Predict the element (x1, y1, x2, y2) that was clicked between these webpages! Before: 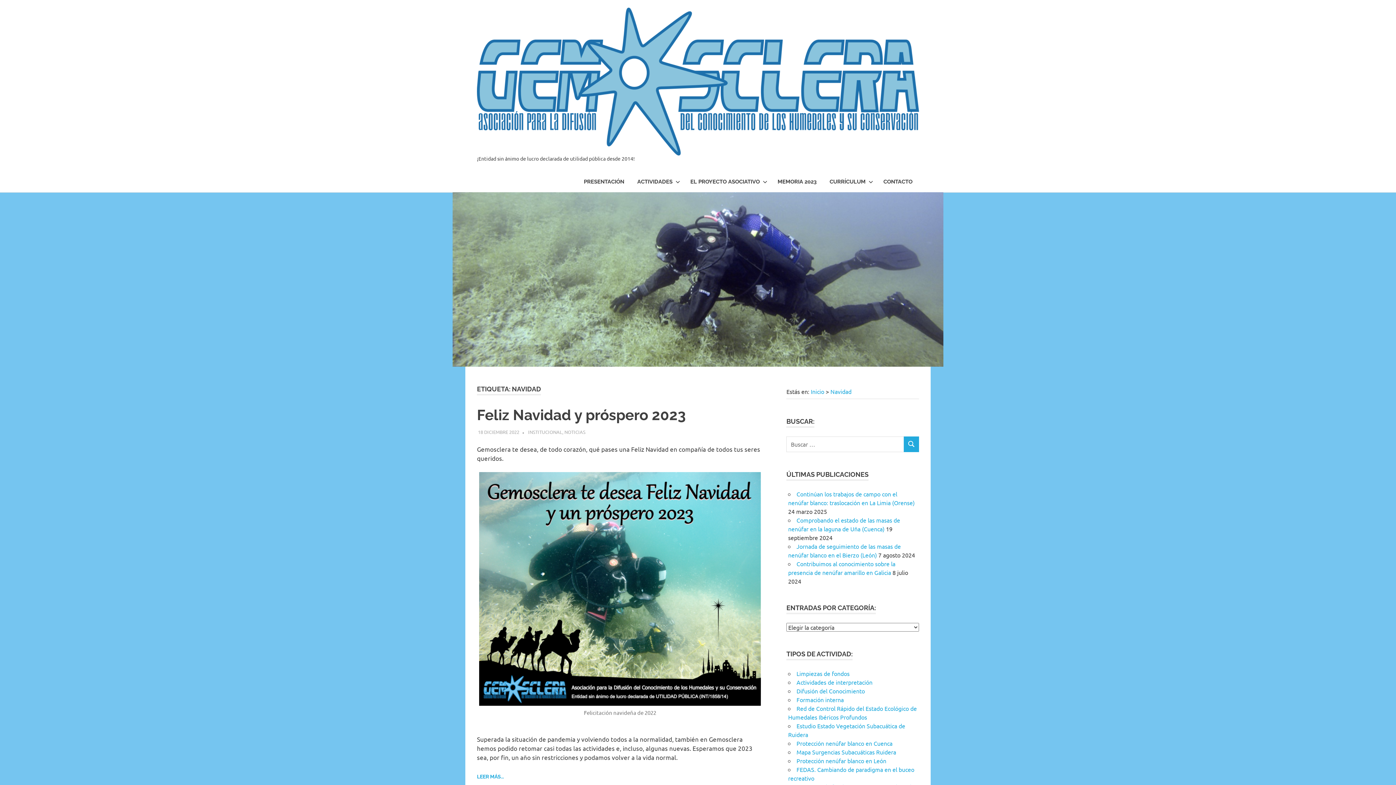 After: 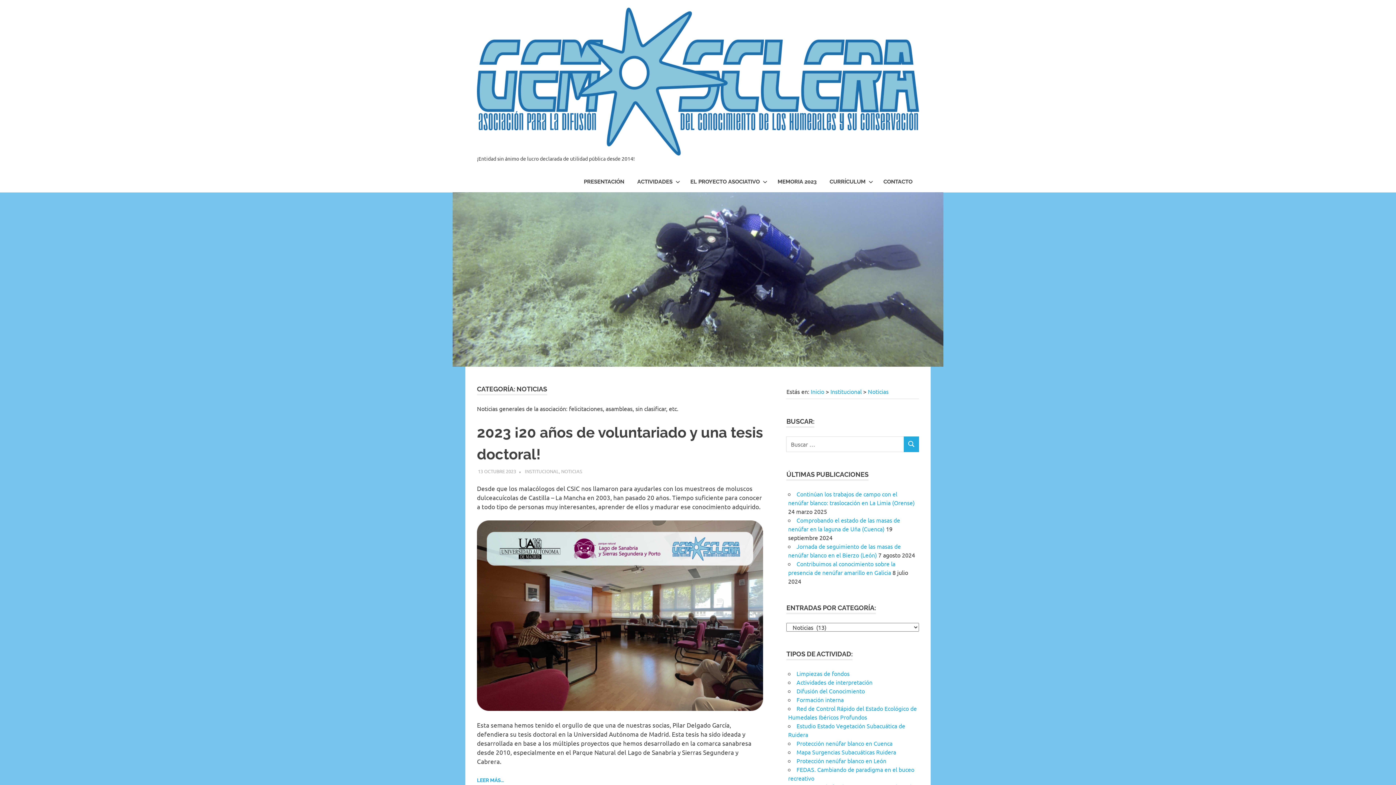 Action: label: NOTICIAS bbox: (564, 428, 585, 435)